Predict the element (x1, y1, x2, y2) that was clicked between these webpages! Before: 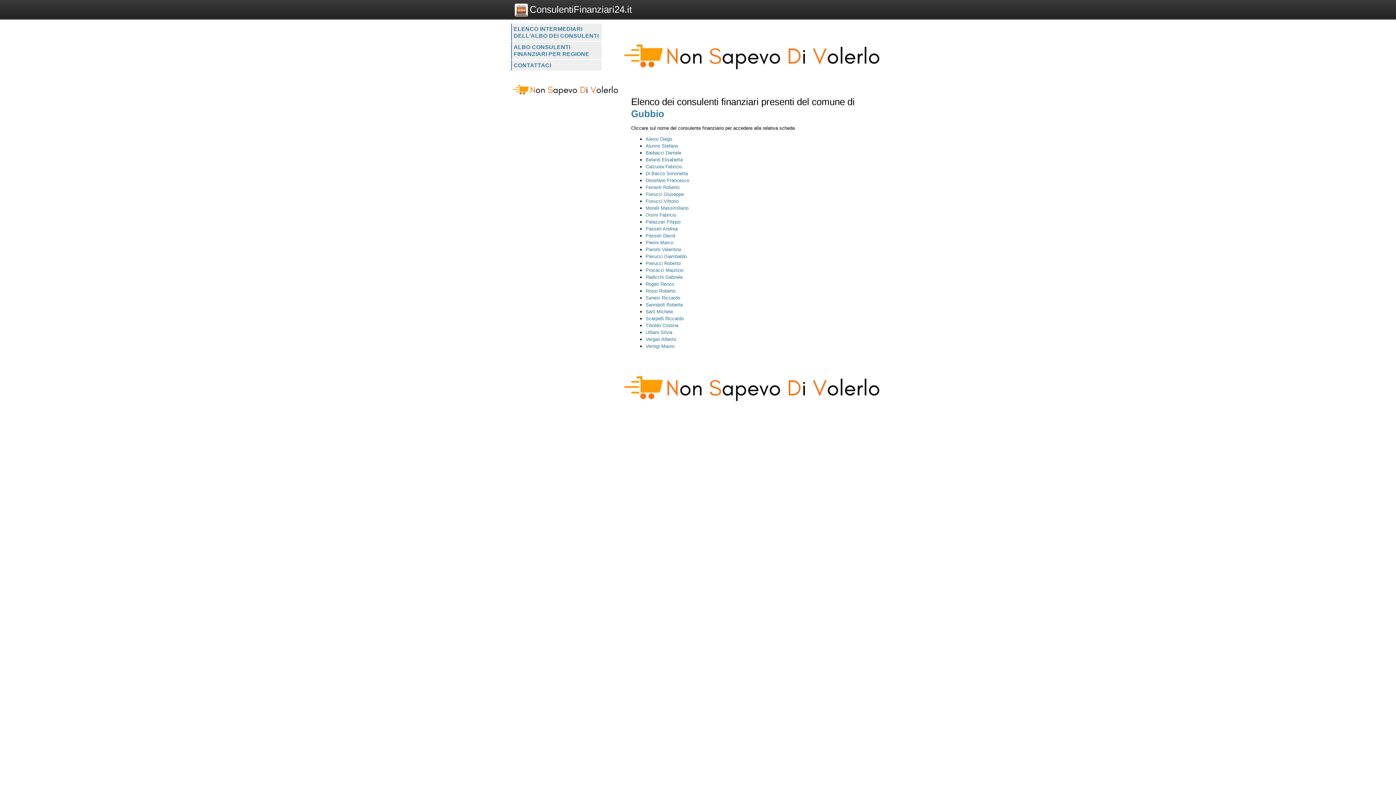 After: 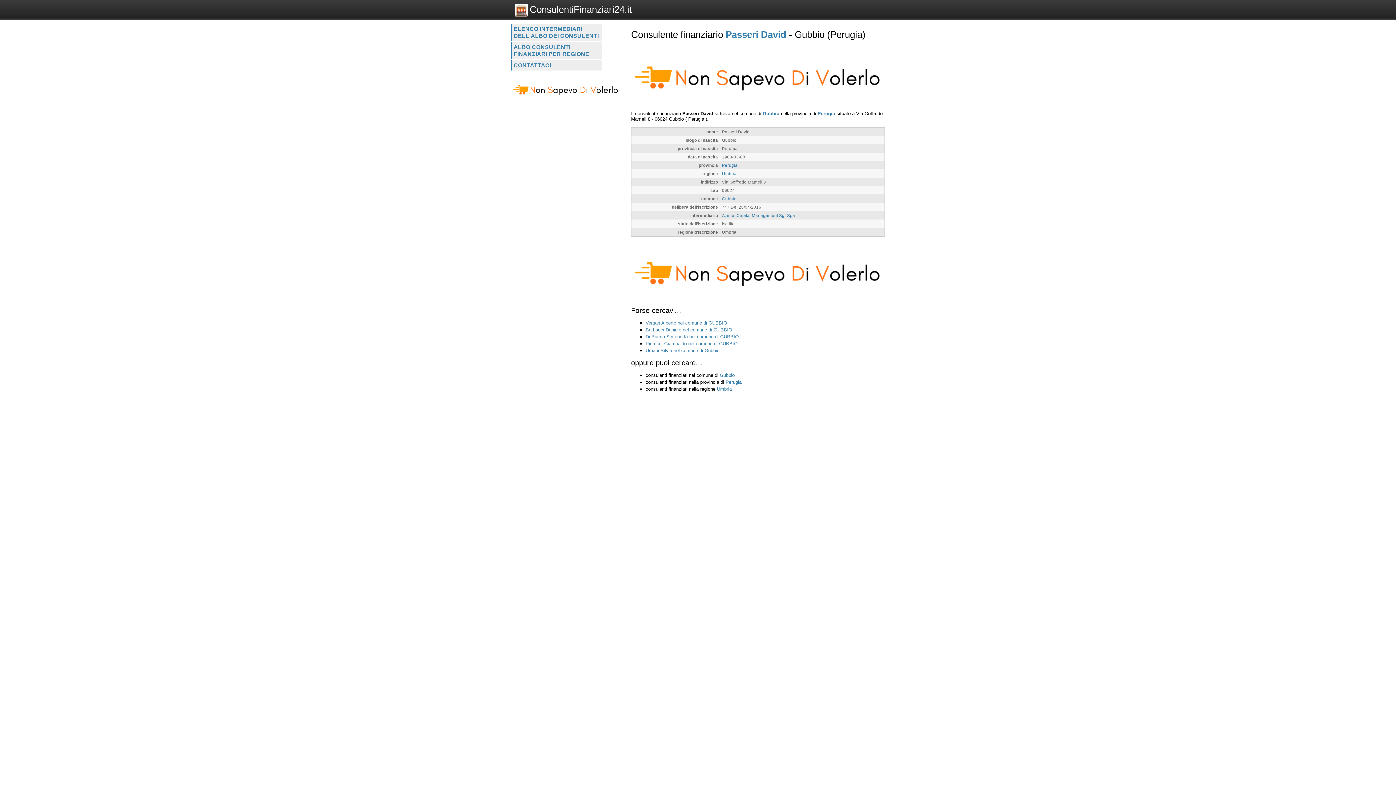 Action: label: Passeri David bbox: (645, 171, 675, 176)